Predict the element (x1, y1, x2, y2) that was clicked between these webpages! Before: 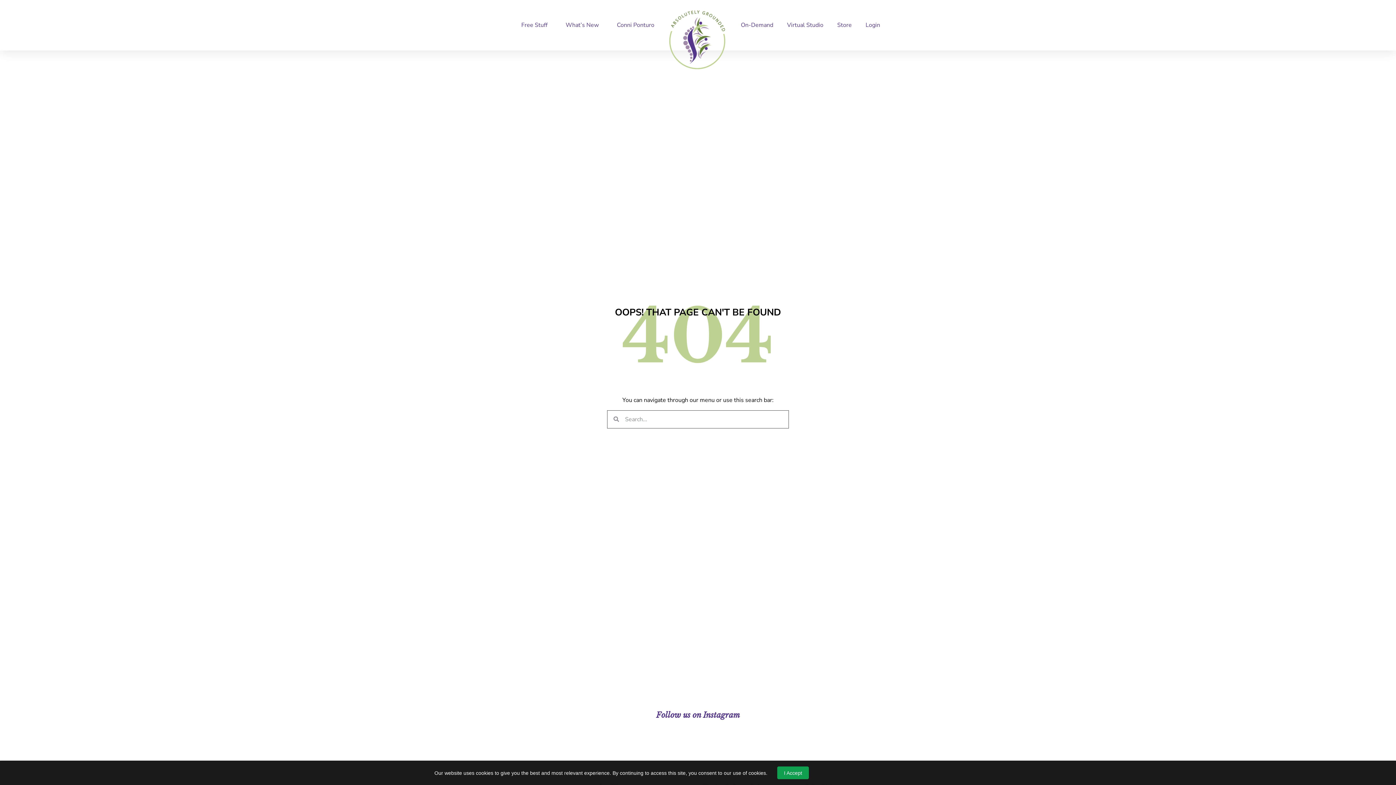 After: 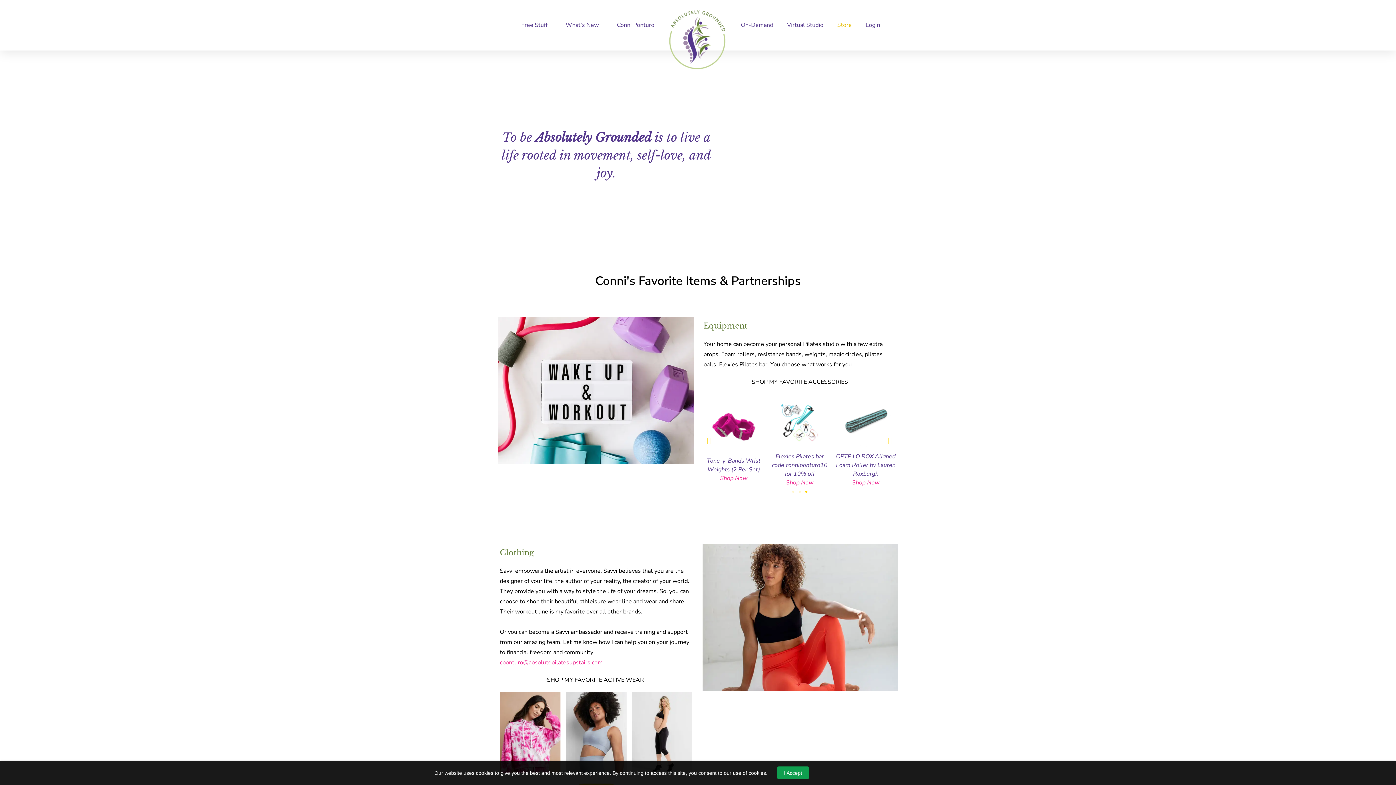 Action: bbox: (837, 16, 851, 33) label: Store